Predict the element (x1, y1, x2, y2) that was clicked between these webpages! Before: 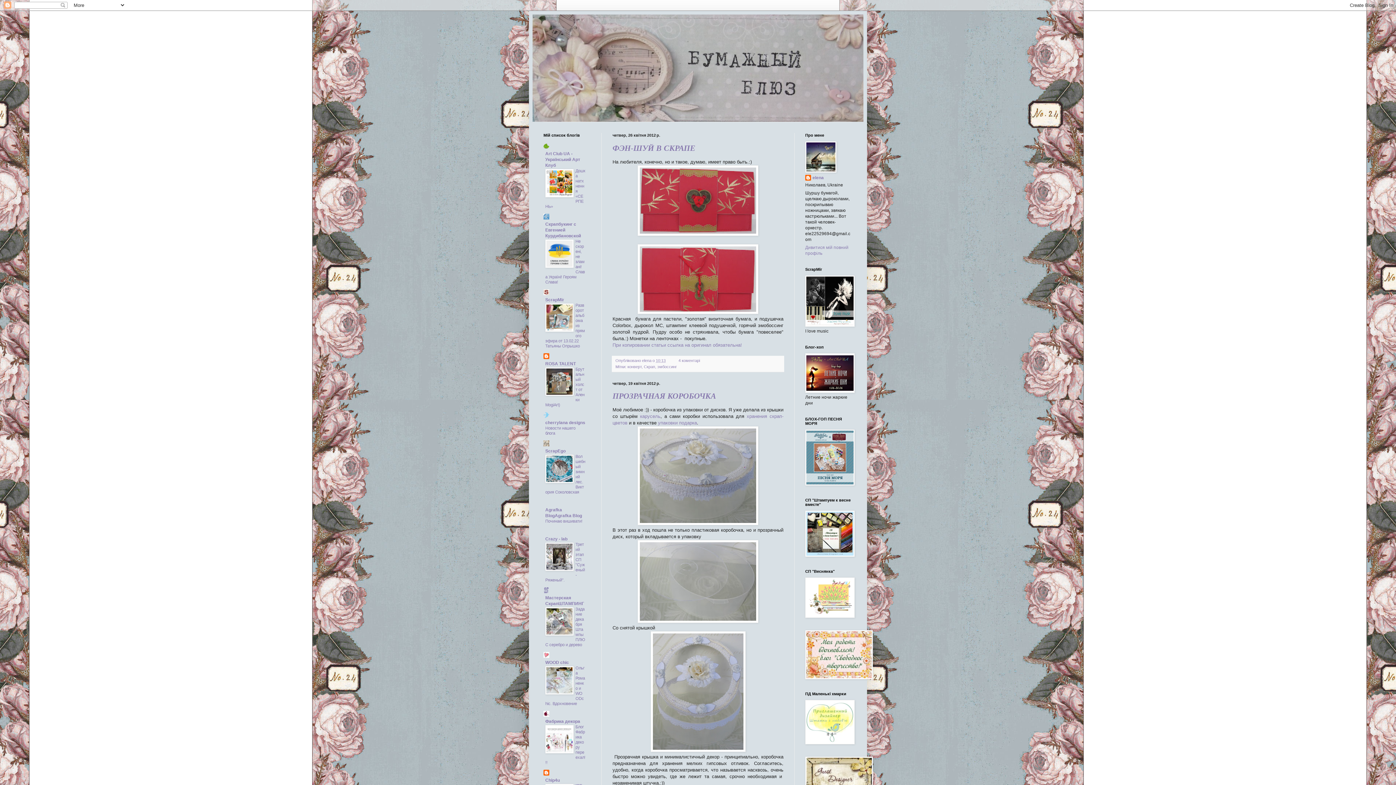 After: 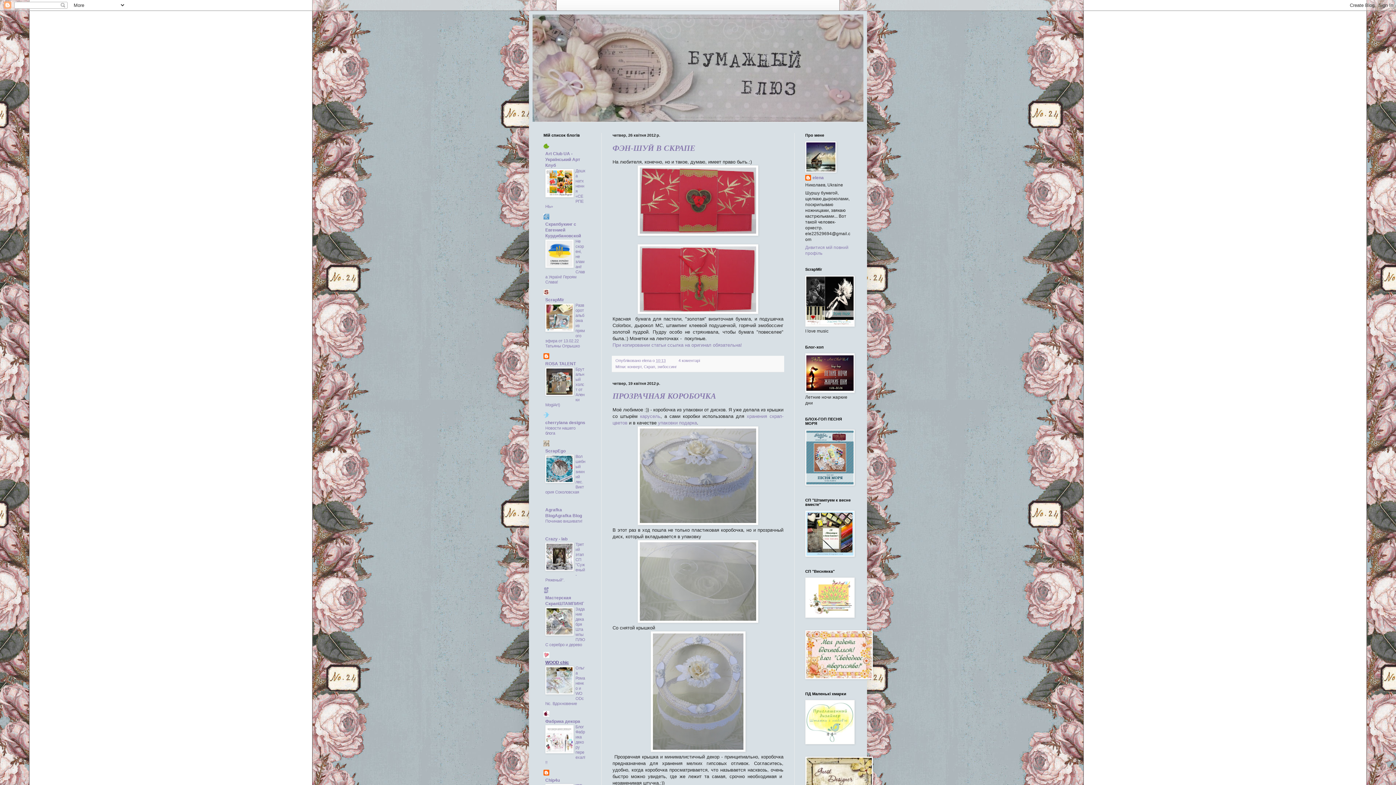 Action: bbox: (545, 660, 569, 665) label: WOOD chic